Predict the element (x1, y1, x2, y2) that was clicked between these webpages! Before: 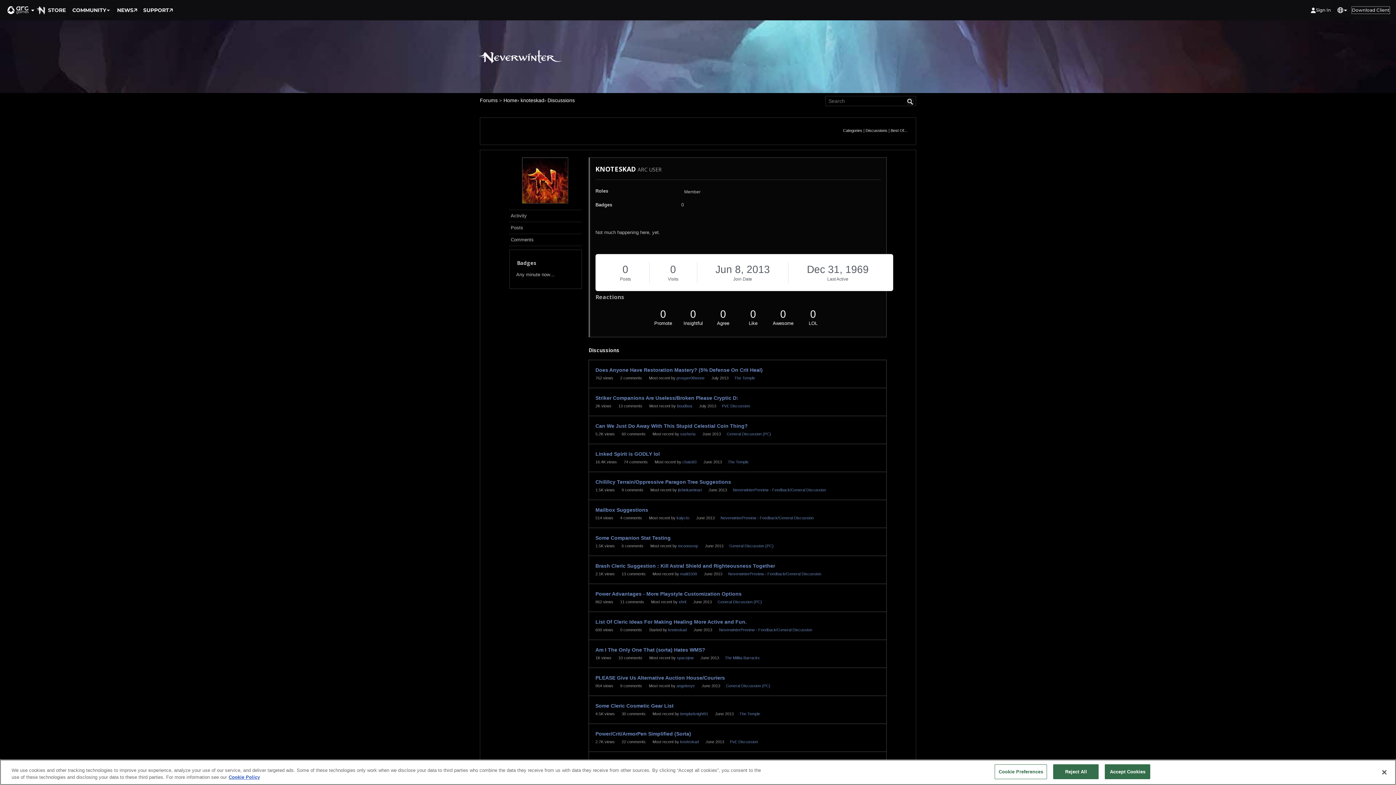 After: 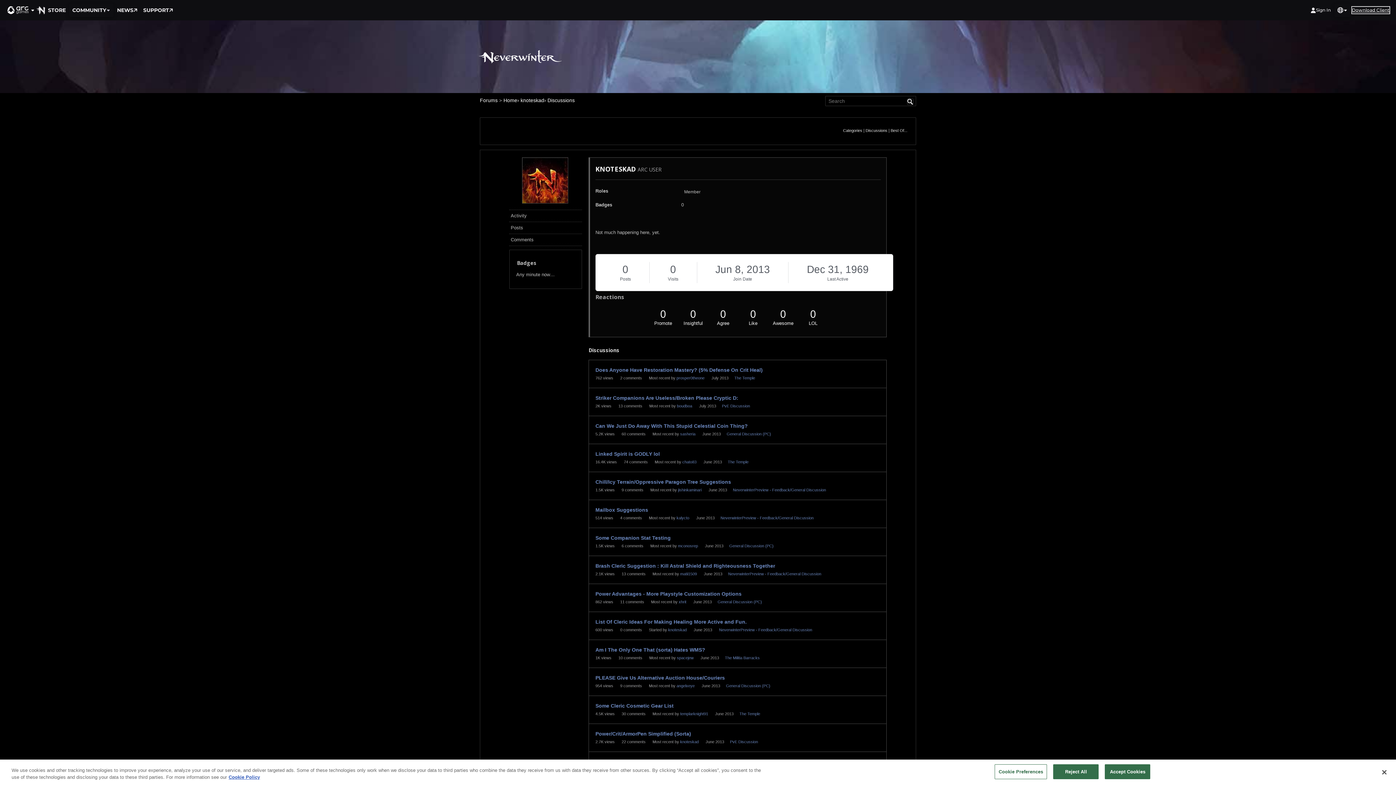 Action: label: Download Client bbox: (1351, 6, 1390, 14)